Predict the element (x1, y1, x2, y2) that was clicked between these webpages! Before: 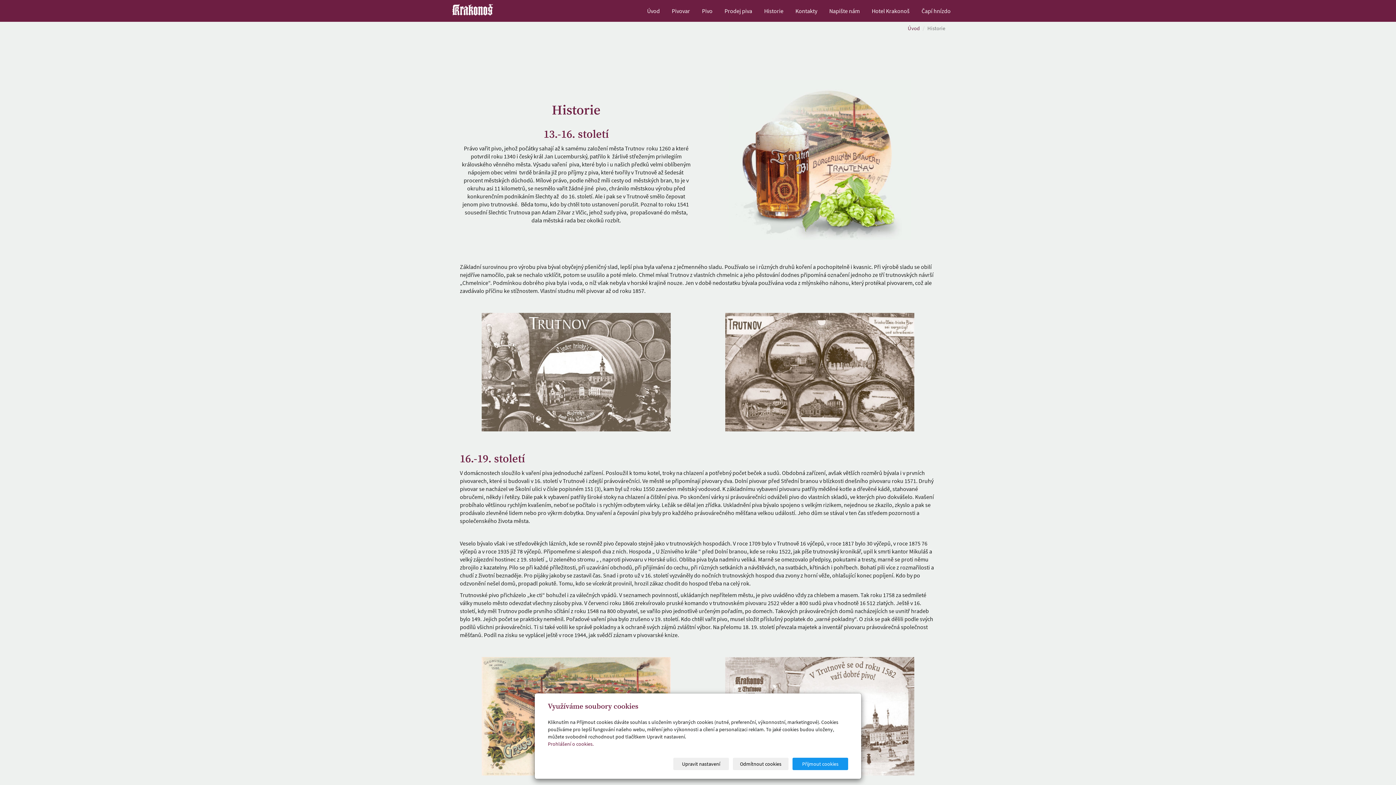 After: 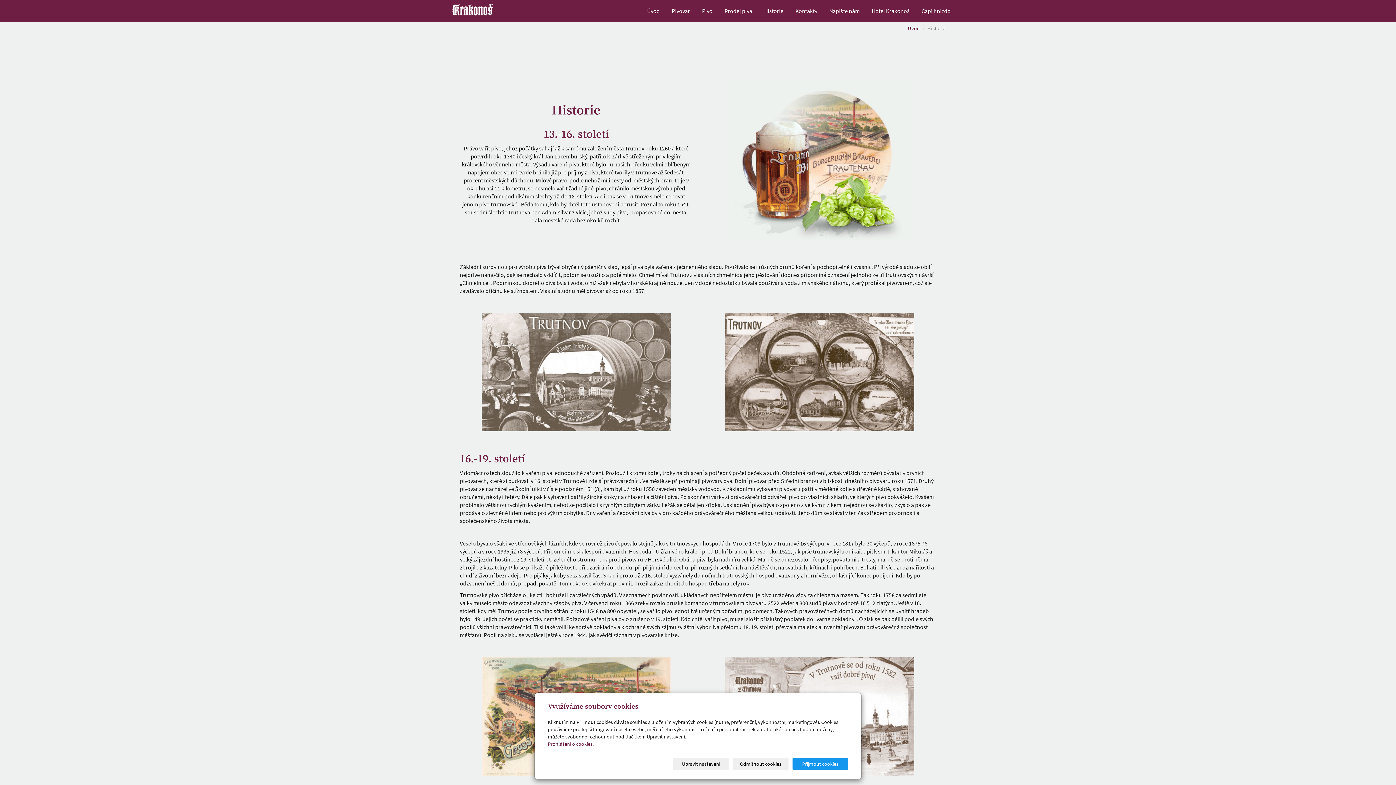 Action: bbox: (548, 741, 593, 747) label: Prohlášení o cookies.